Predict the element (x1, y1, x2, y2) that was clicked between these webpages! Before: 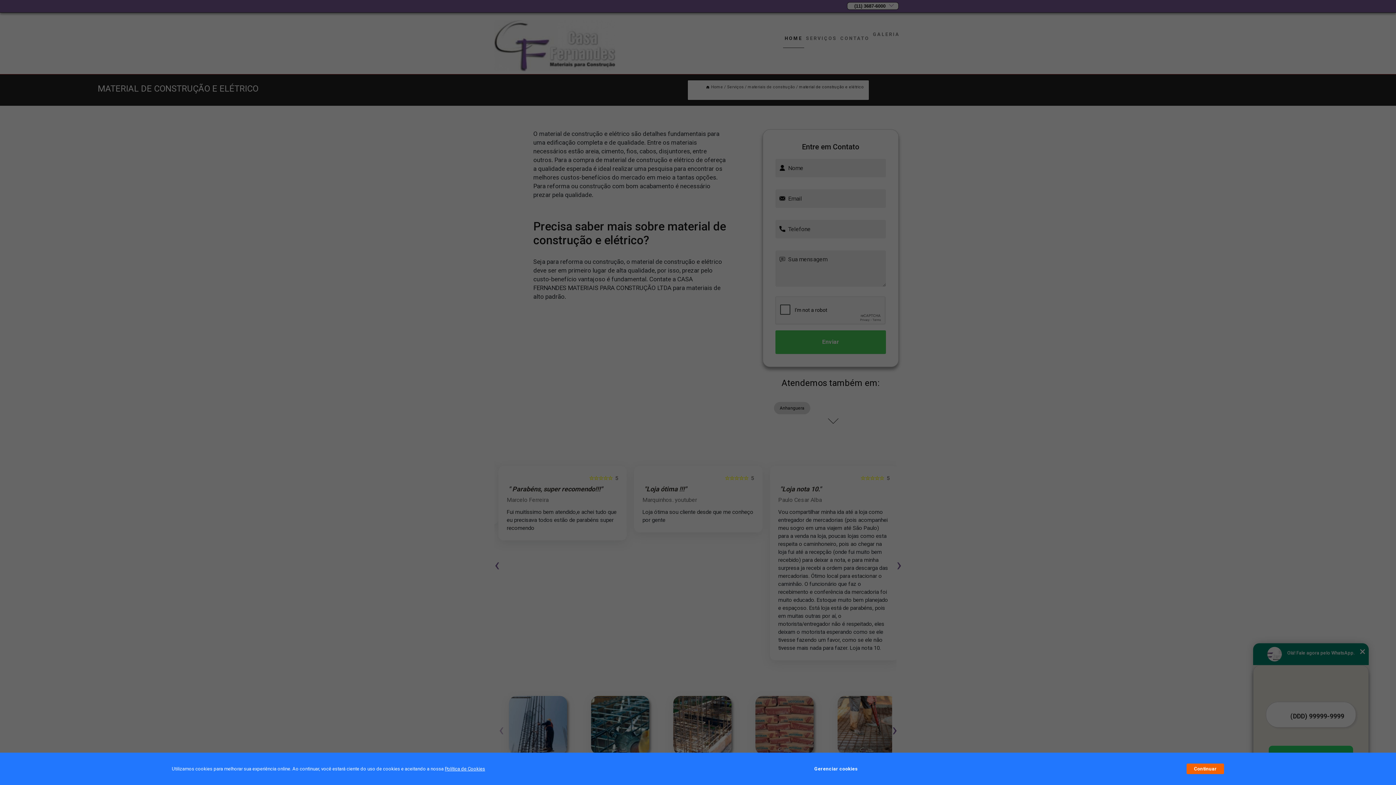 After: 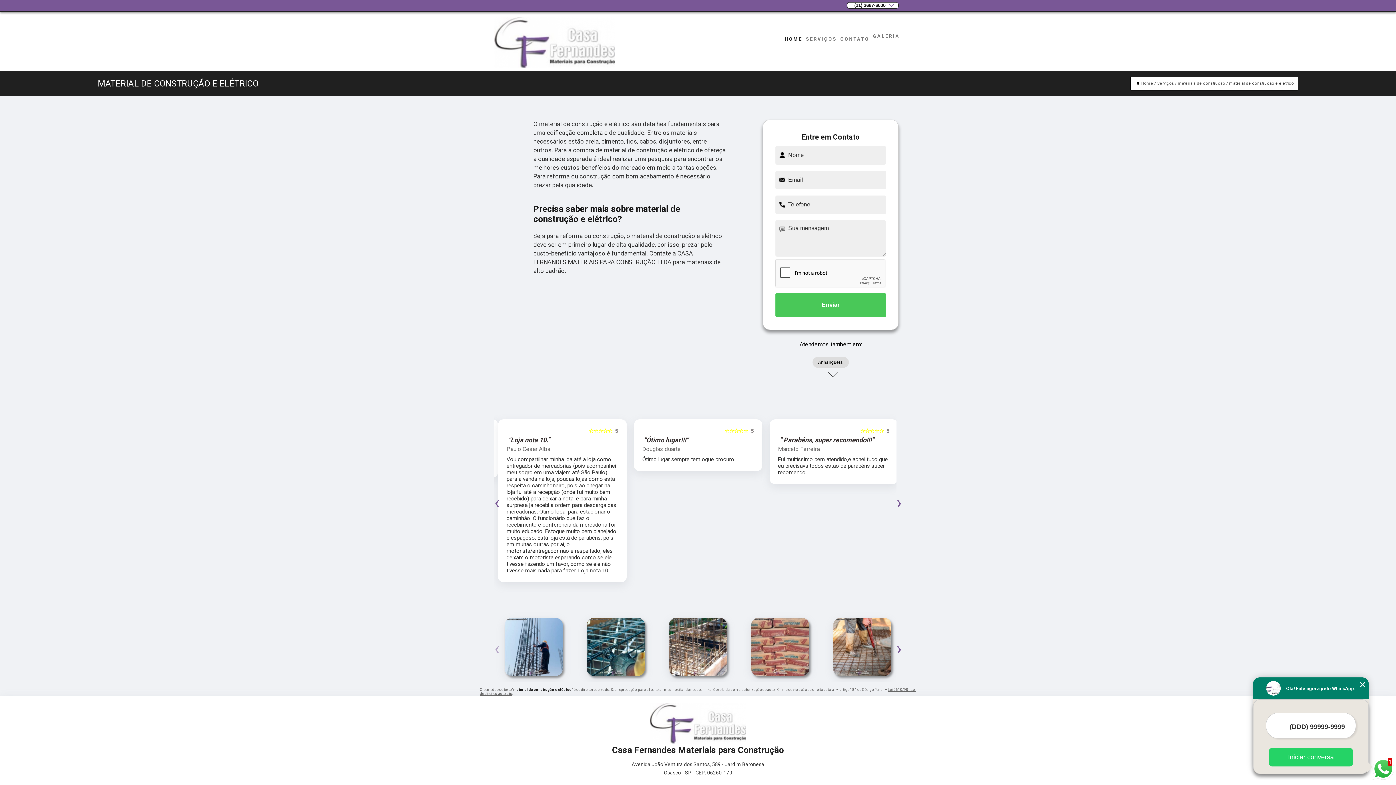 Action: label: Continuar bbox: (1187, 764, 1224, 774)